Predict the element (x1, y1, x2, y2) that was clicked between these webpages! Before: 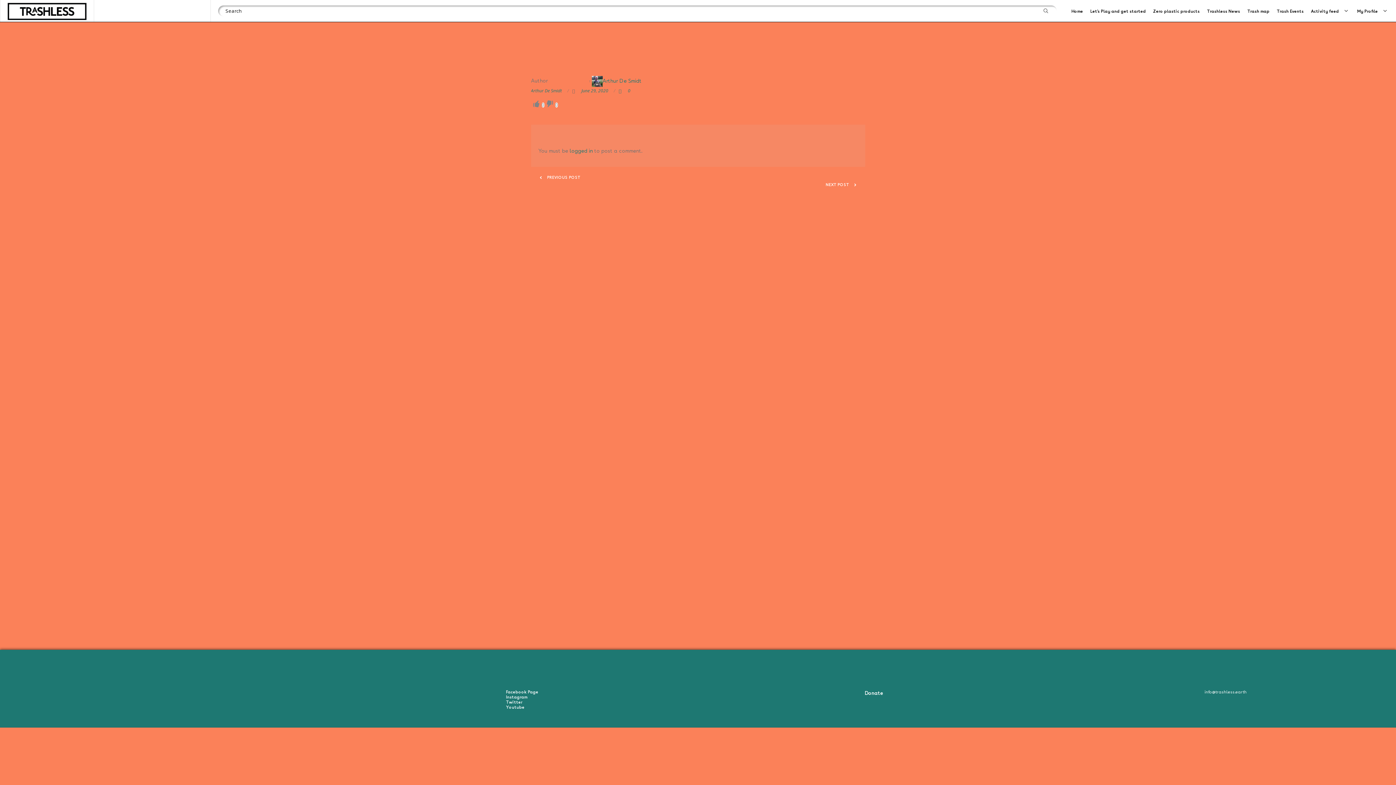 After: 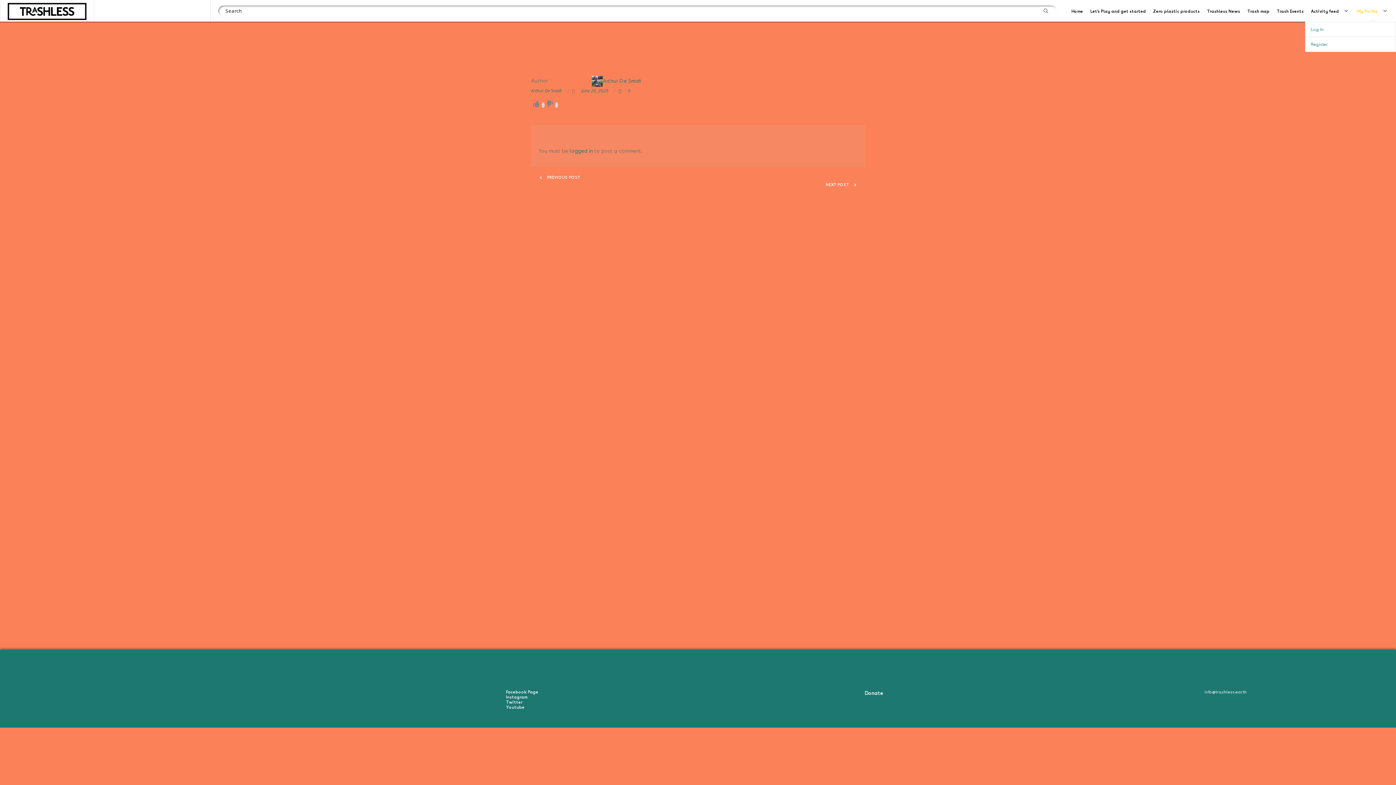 Action: bbox: (1357, 8, 1389, 13) label: My Profile